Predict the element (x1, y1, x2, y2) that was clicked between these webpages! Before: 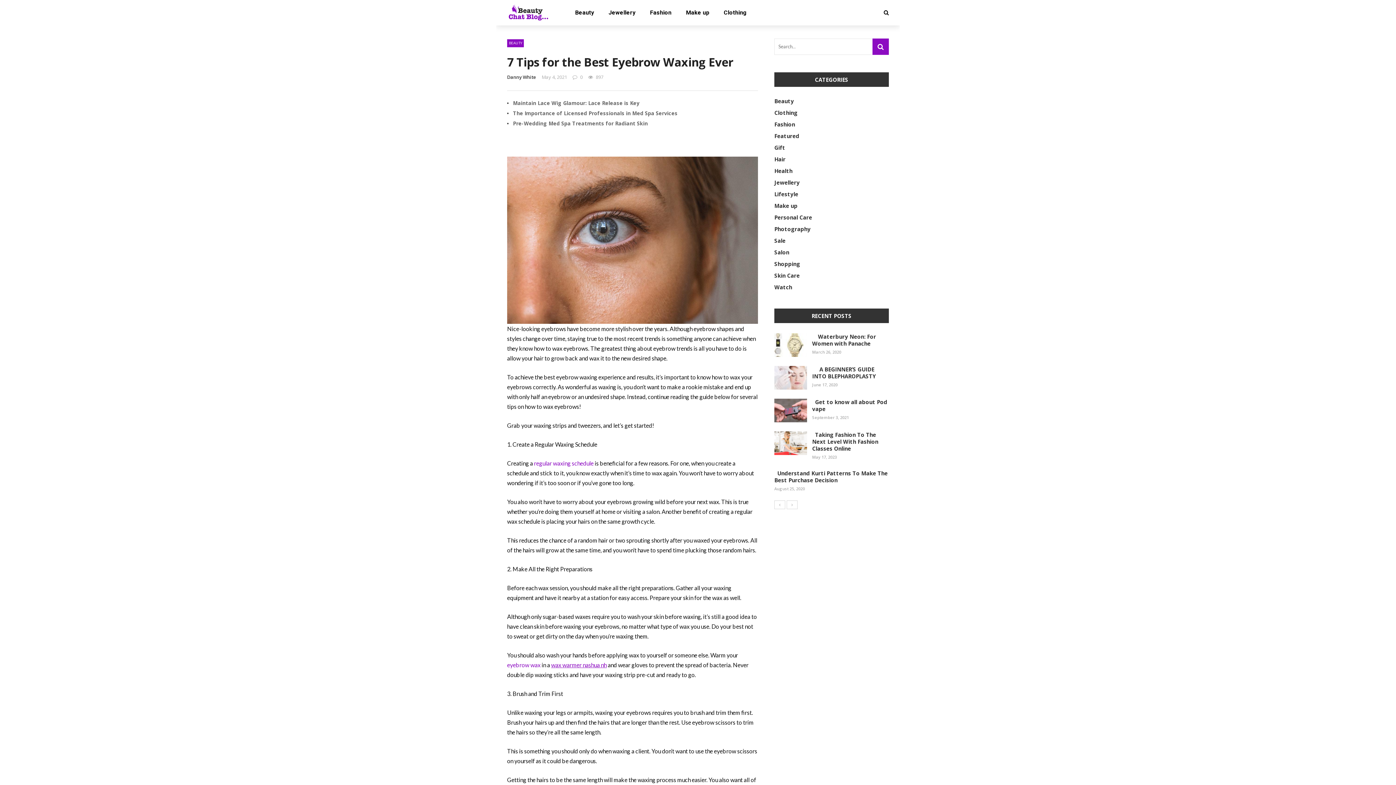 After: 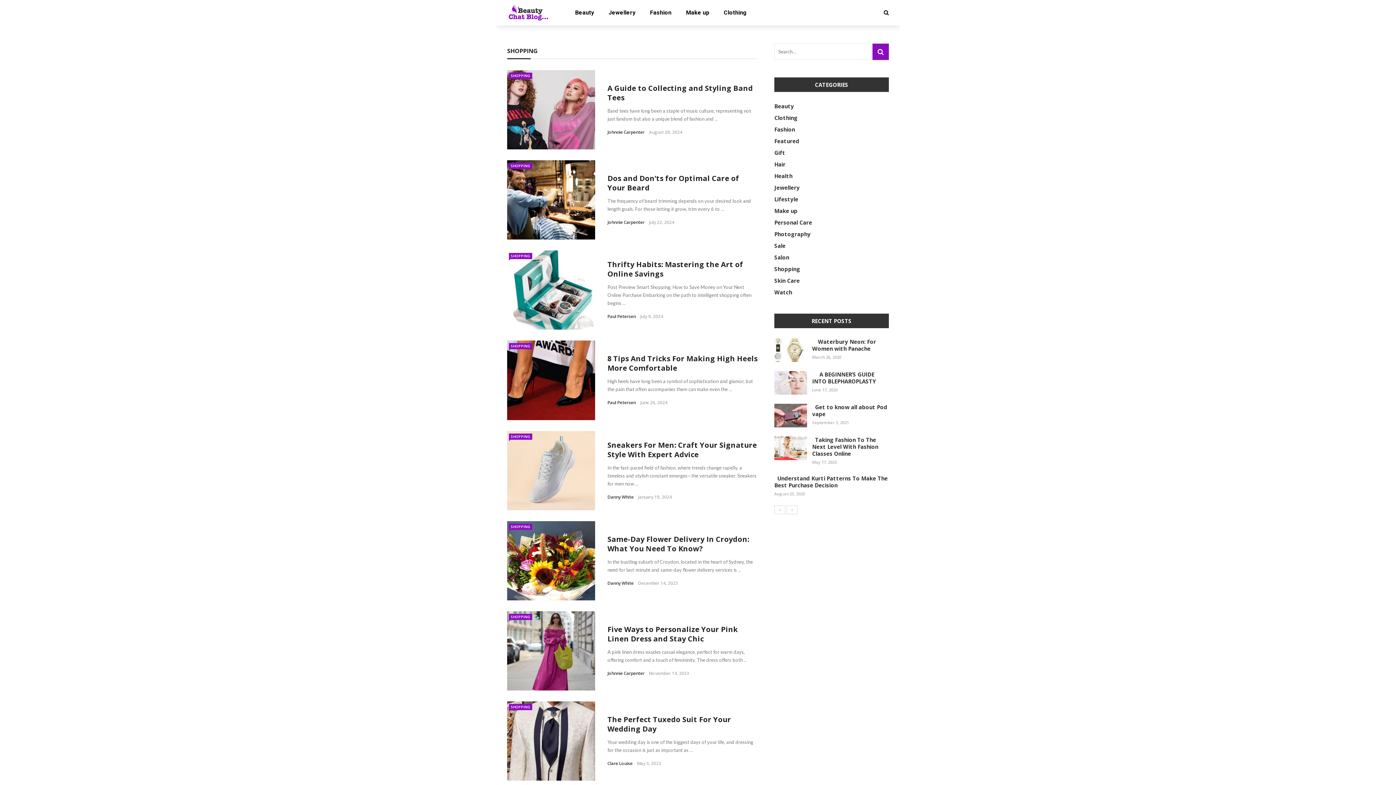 Action: label: Shopping bbox: (774, 260, 800, 267)